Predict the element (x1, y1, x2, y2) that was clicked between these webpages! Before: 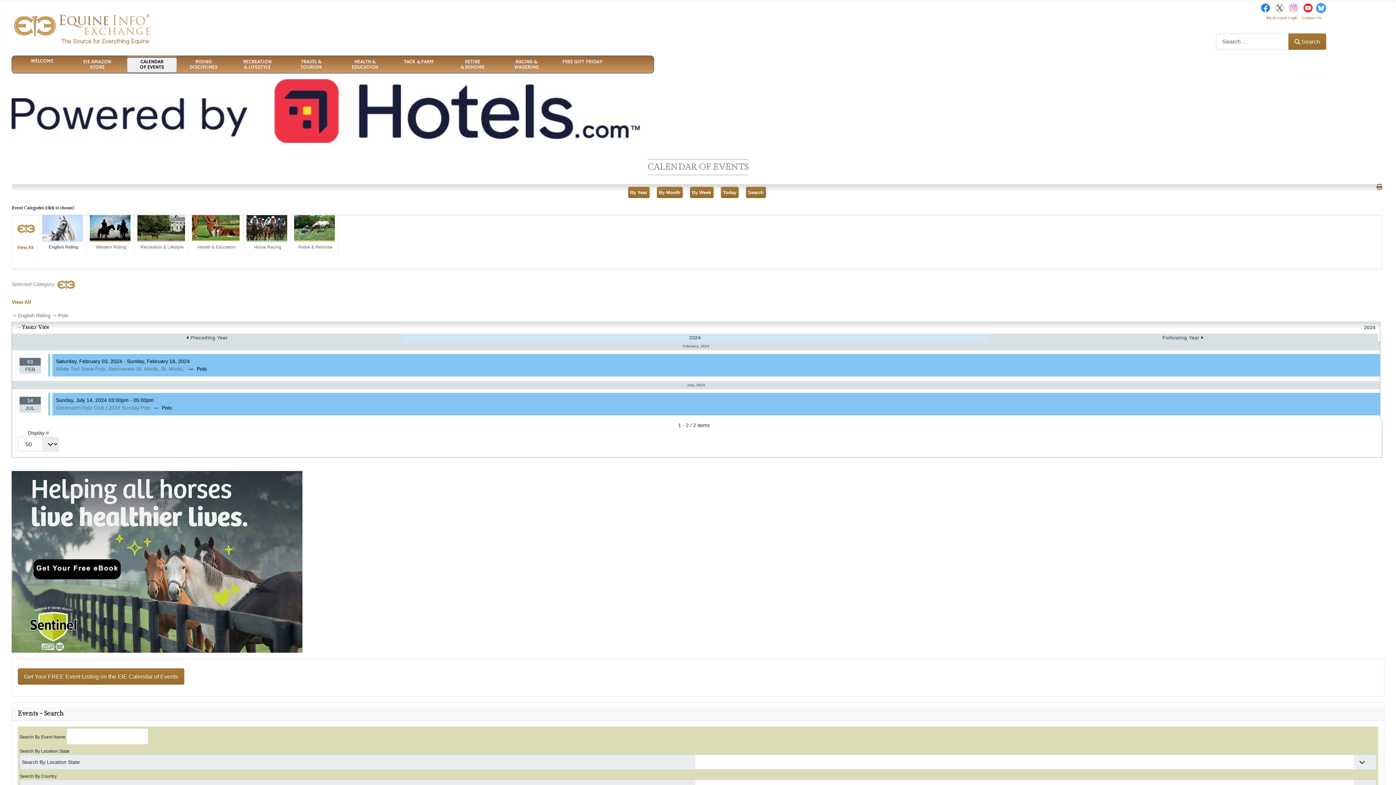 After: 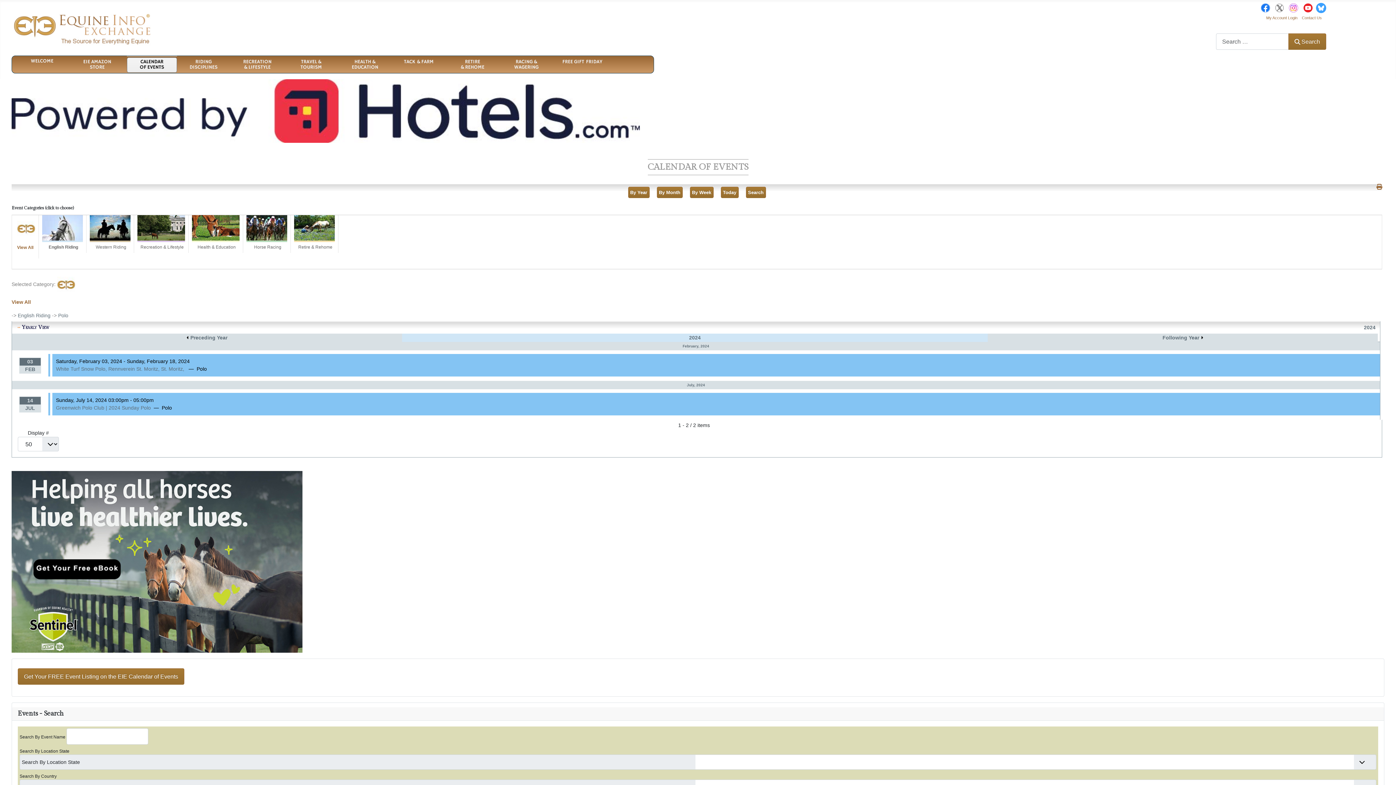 Action: bbox: (628, 186, 649, 198) label: By Year